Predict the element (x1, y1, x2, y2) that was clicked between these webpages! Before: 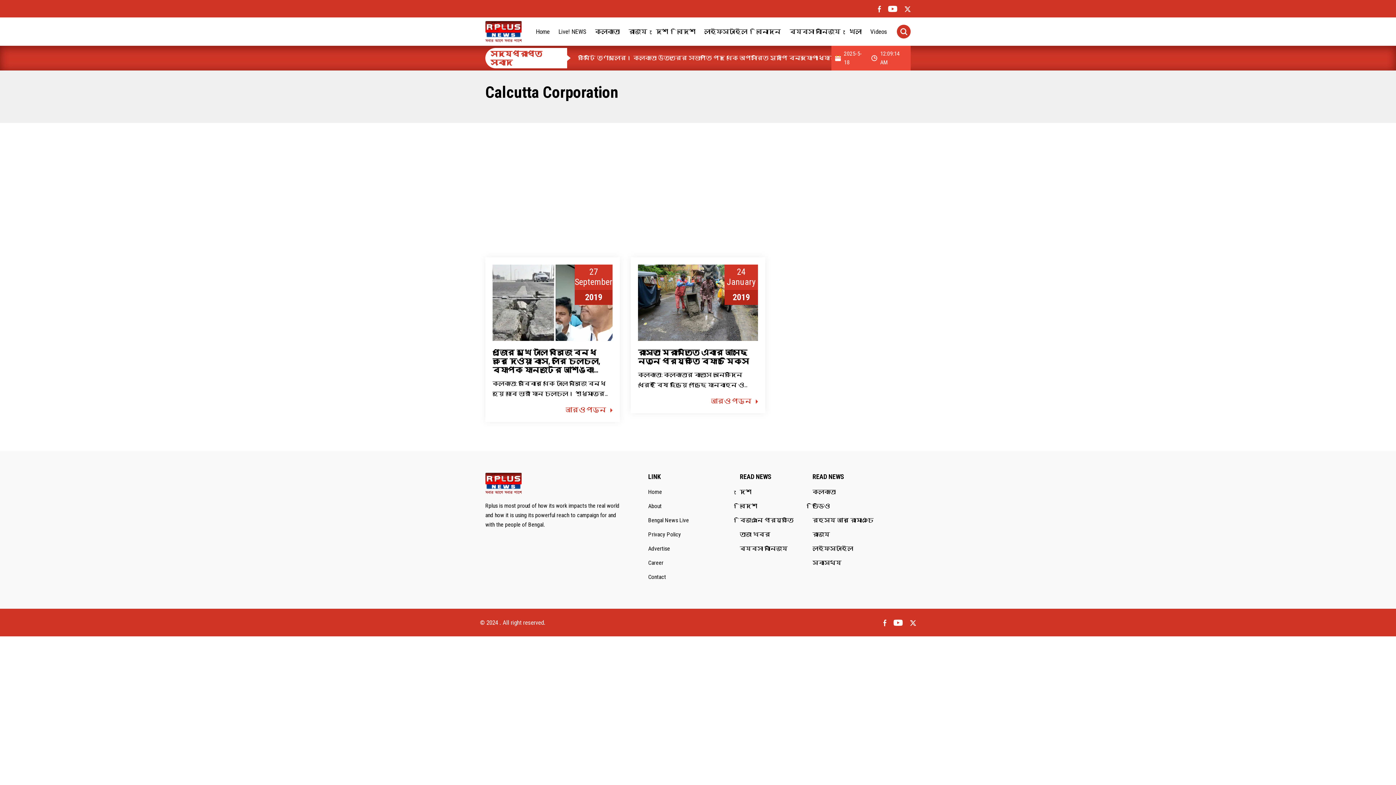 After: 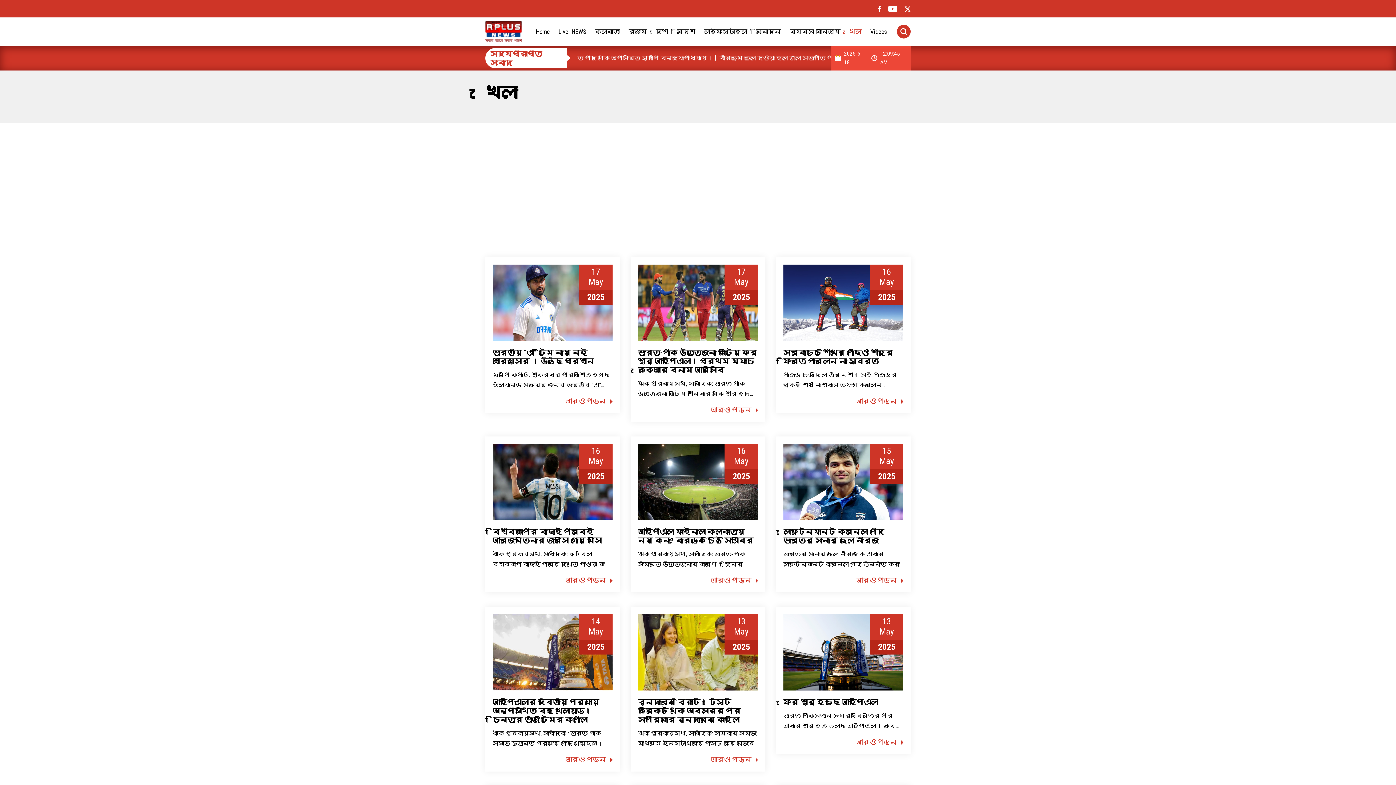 Action: bbox: (845, 28, 866, 34) label: খেলা